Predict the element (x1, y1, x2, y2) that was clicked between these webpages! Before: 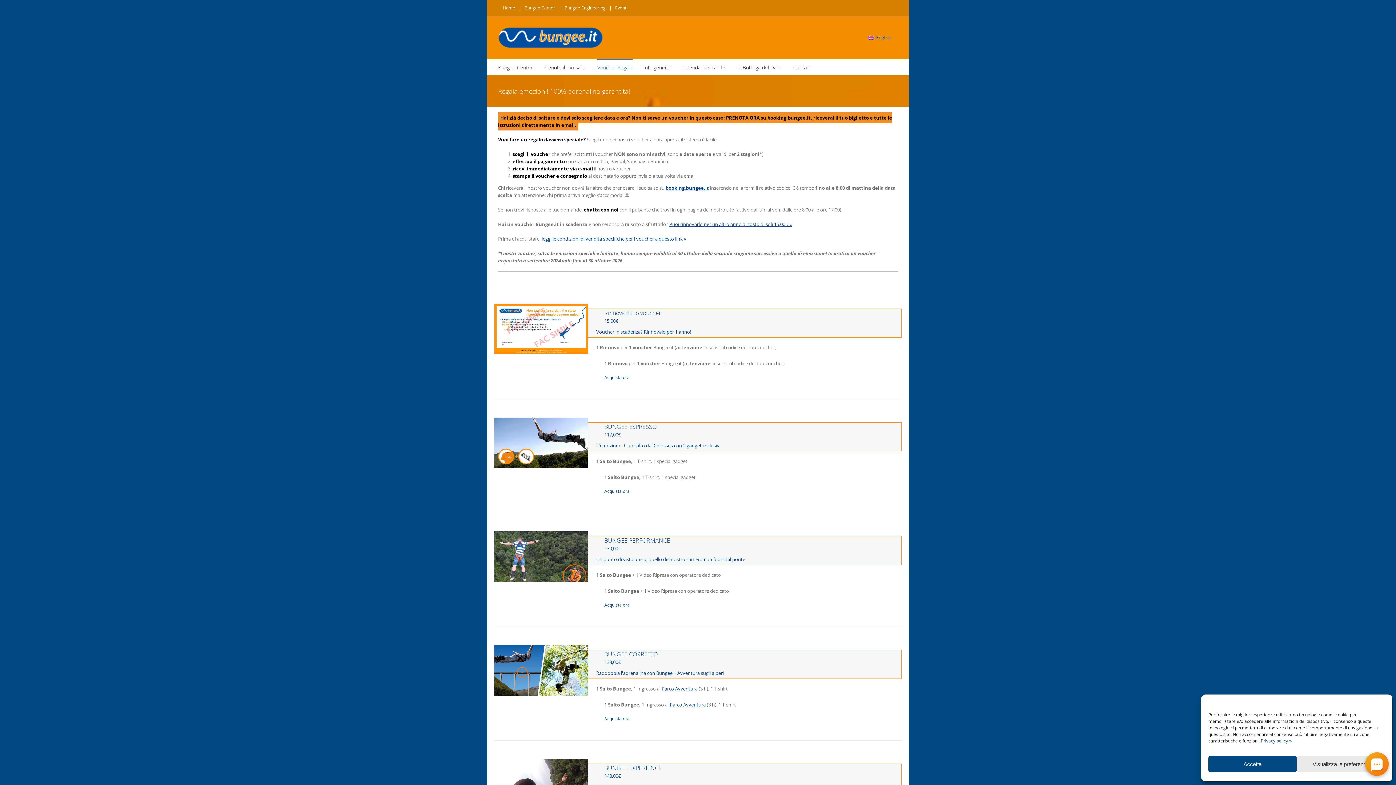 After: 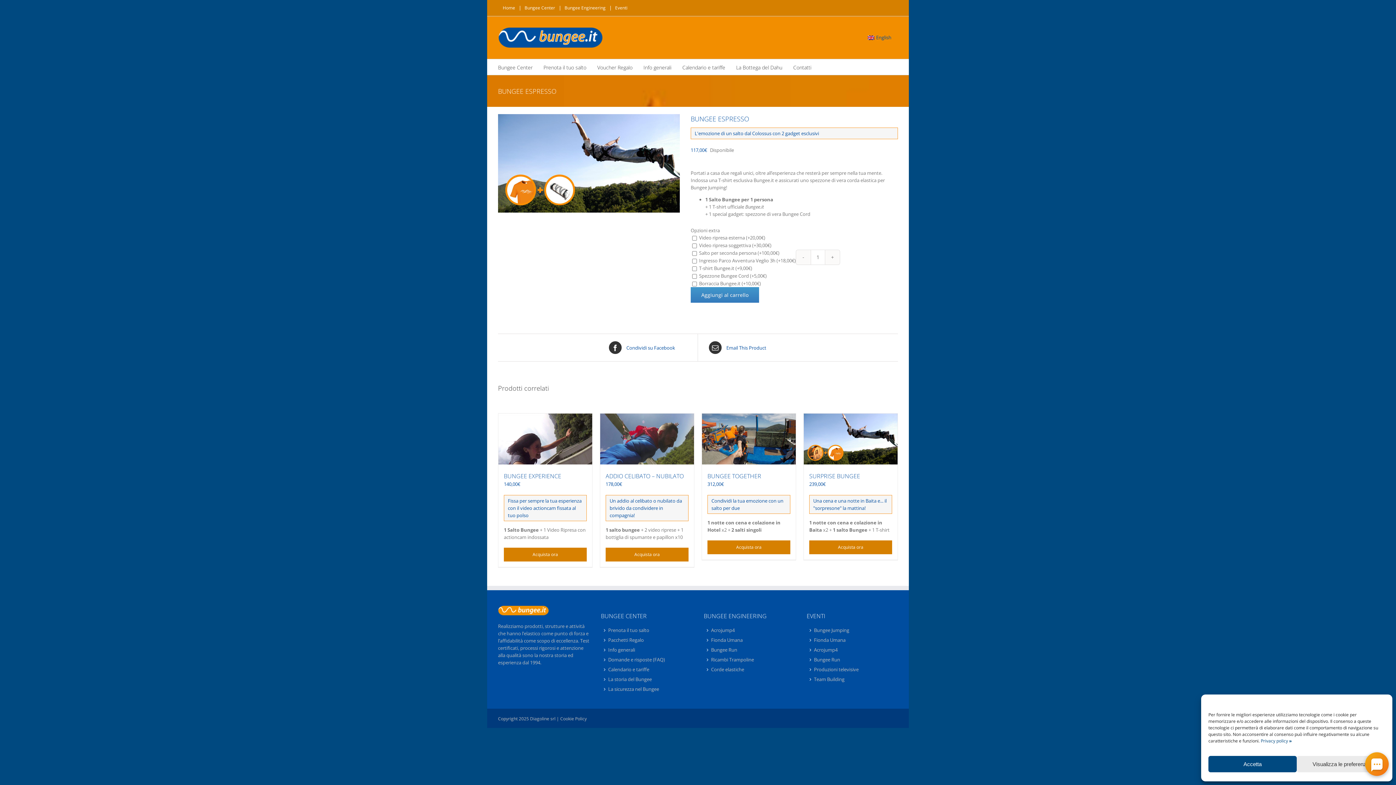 Action: label: BUNGEE ESPRESSO bbox: (604, 422, 656, 430)